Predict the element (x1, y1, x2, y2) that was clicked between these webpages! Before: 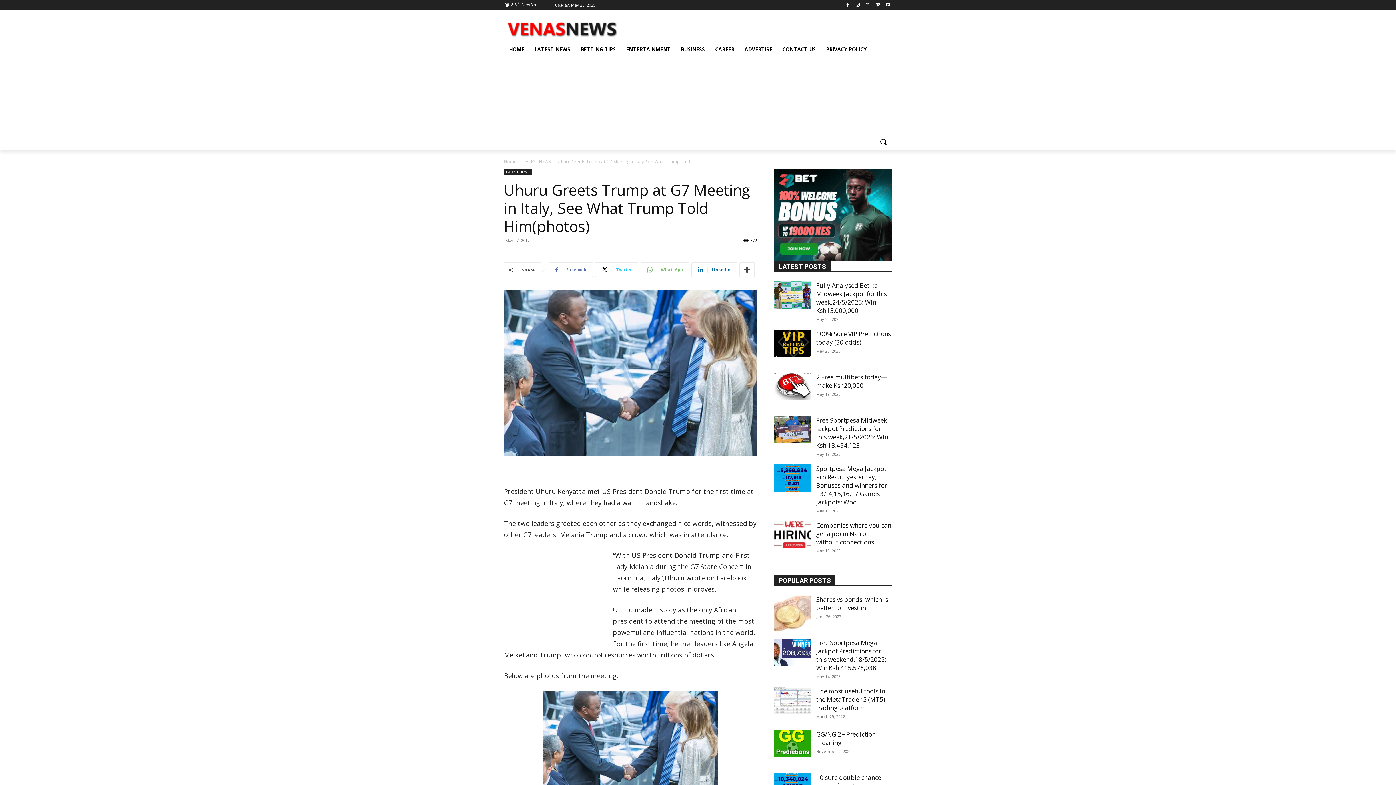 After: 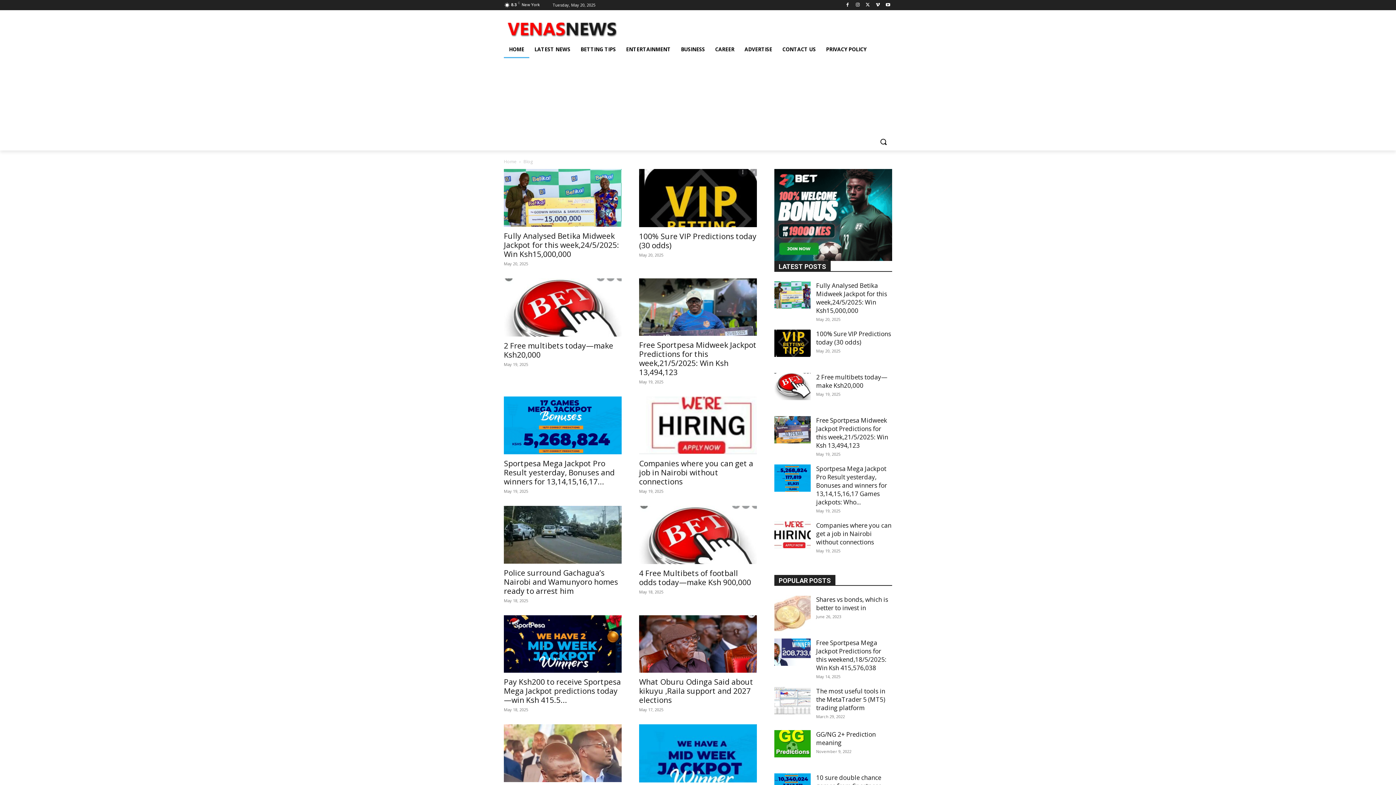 Action: bbox: (504, 20, 620, 37)